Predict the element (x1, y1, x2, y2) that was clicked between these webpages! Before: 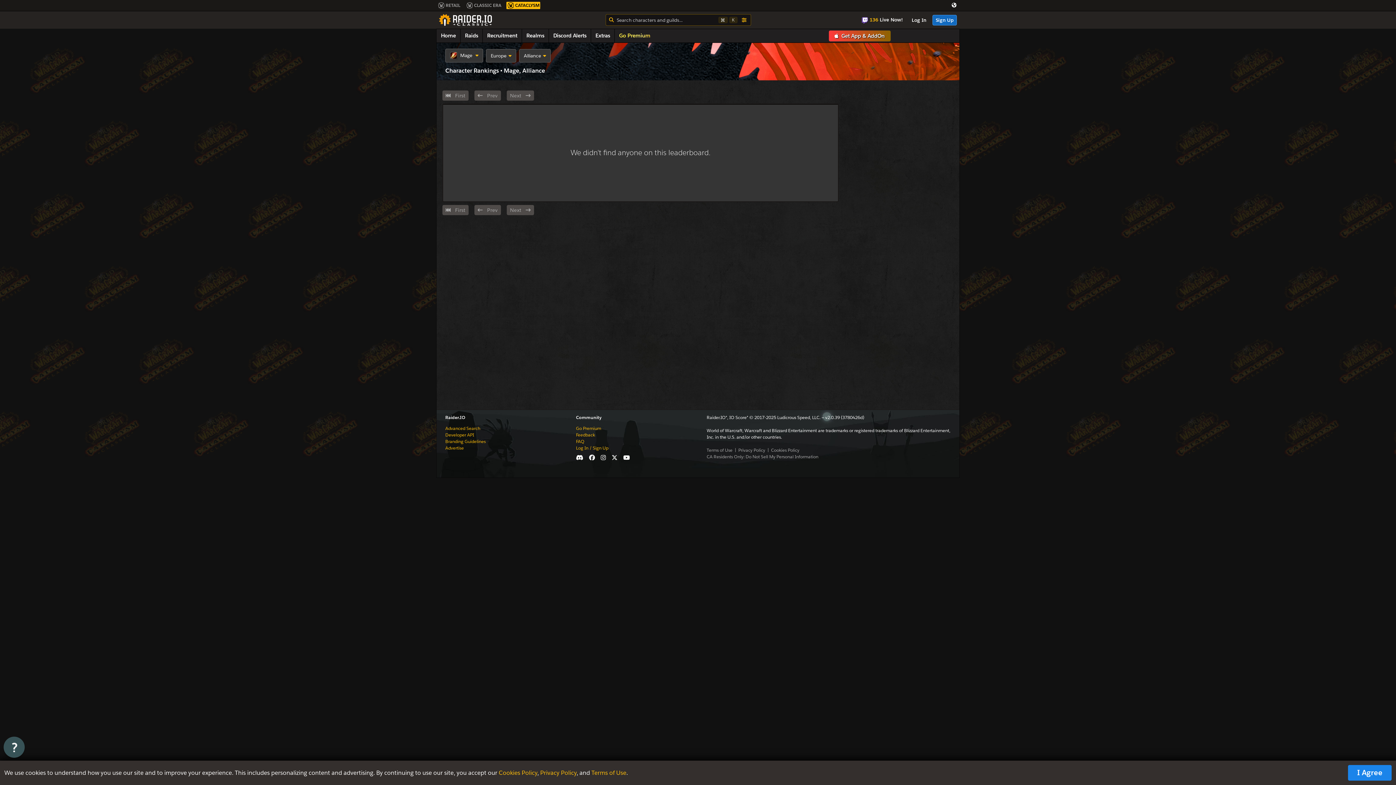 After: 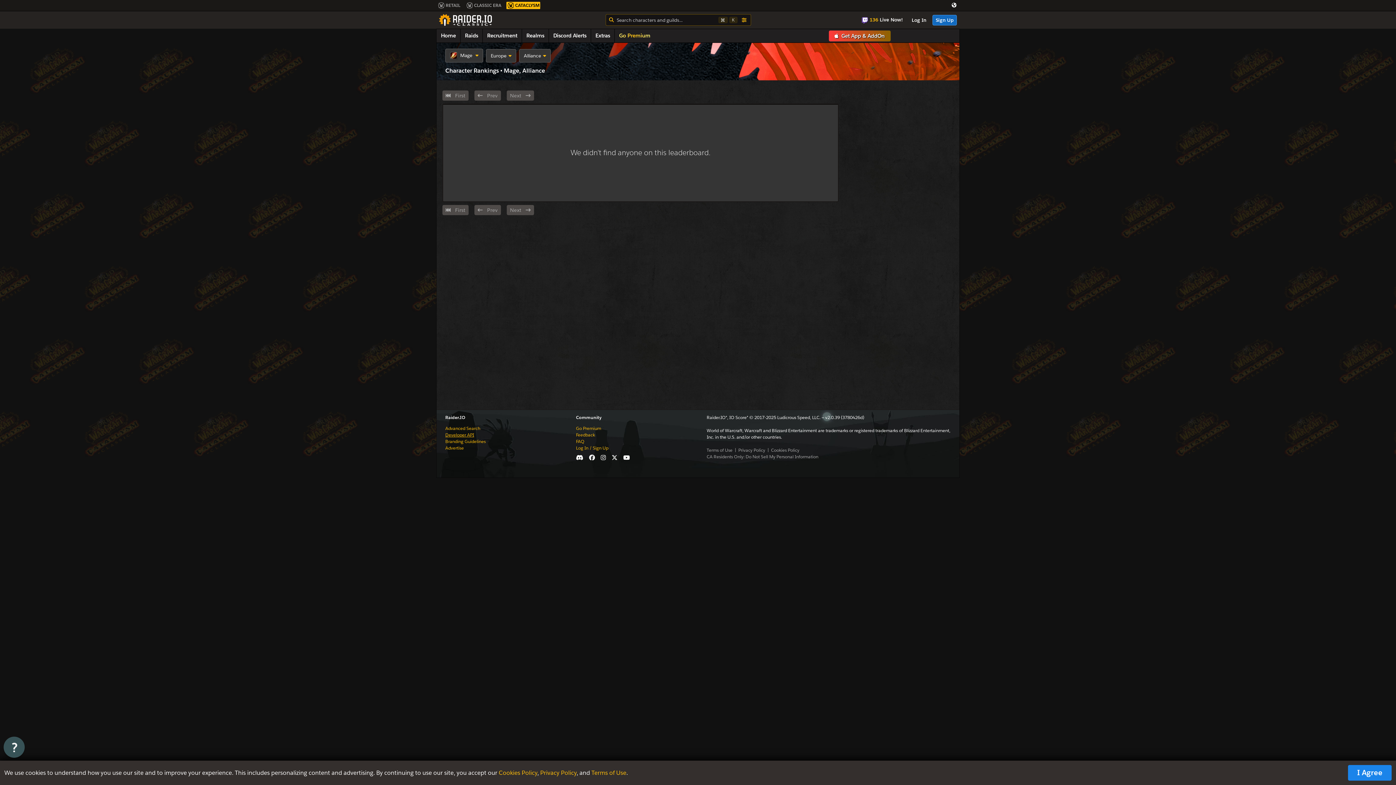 Action: label: Developer API bbox: (445, 431, 474, 438)